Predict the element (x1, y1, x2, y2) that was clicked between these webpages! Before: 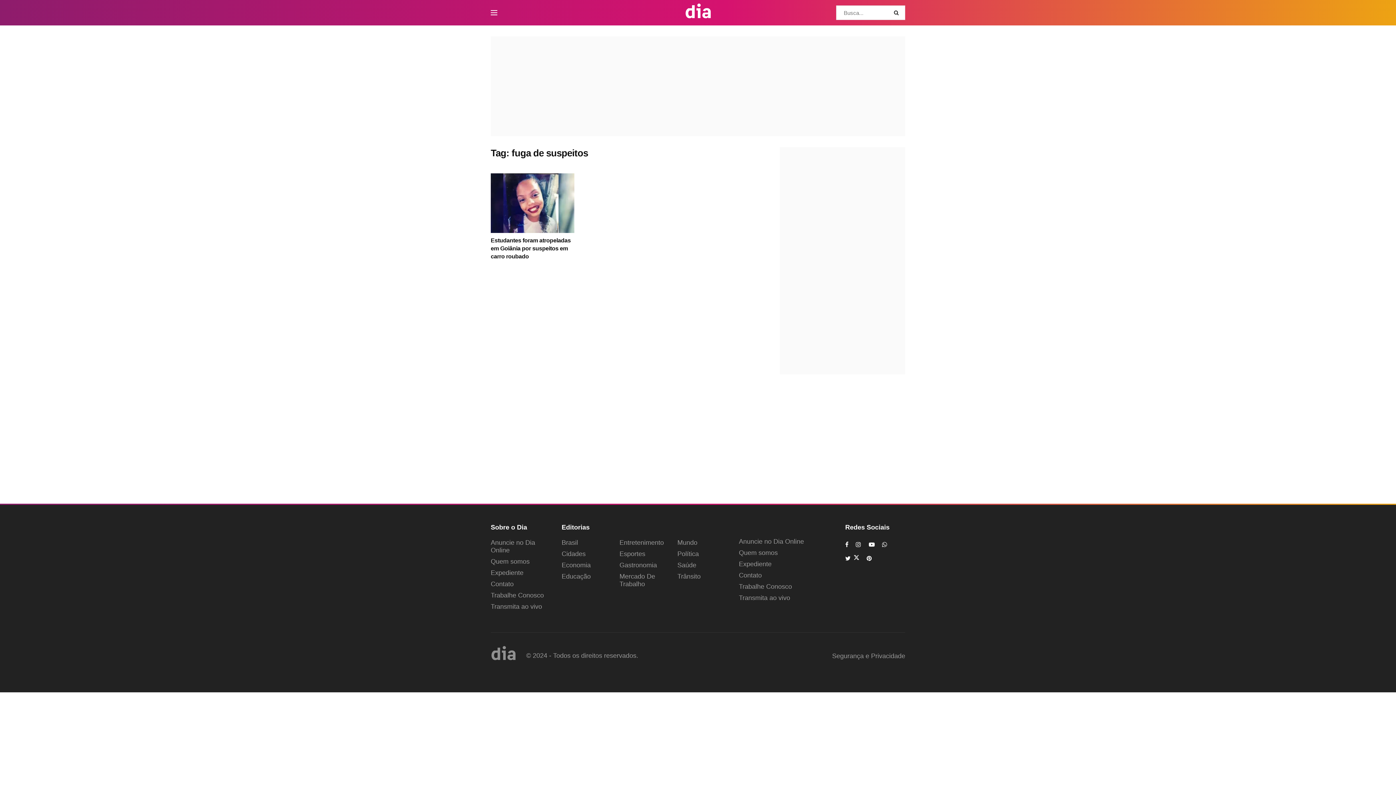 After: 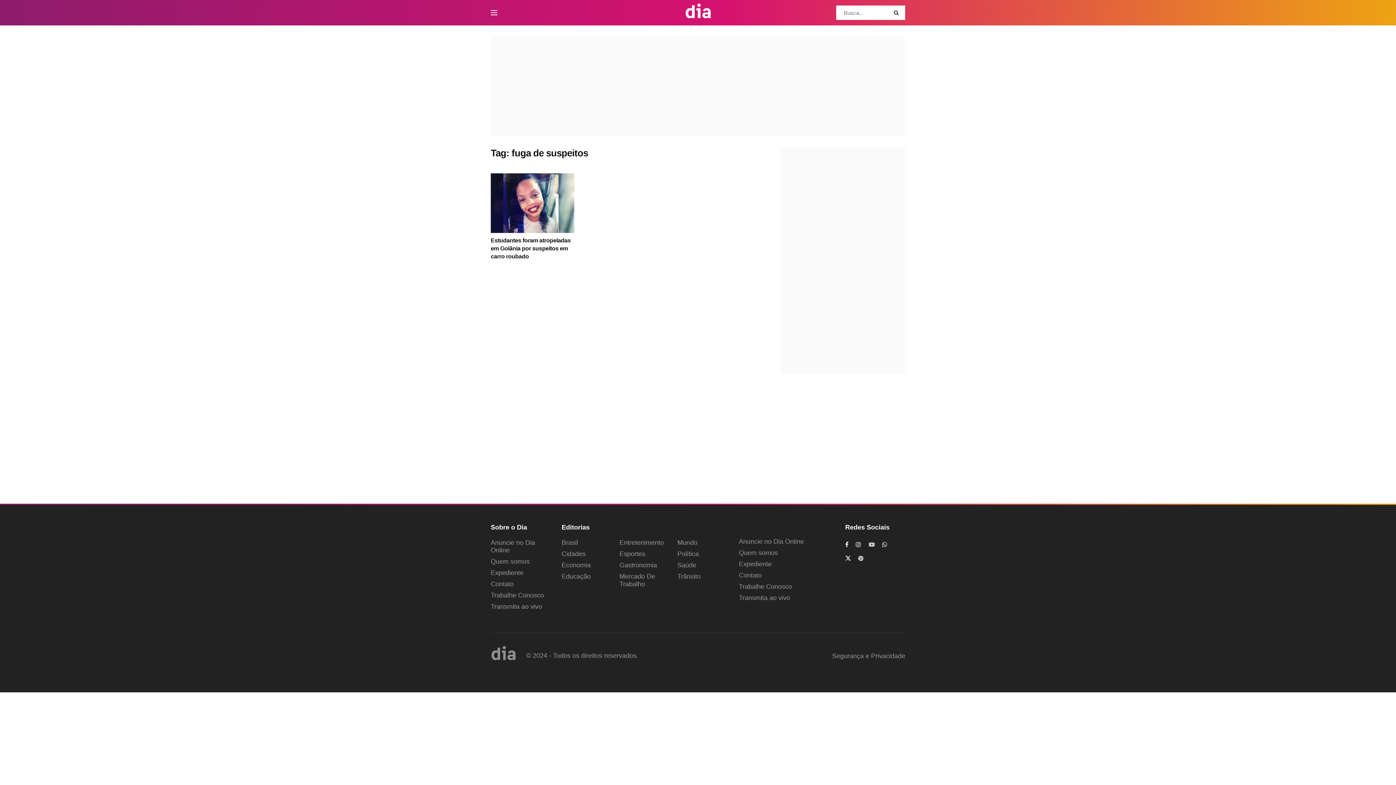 Action: label: Find us on Youtube bbox: (869, 539, 874, 549)